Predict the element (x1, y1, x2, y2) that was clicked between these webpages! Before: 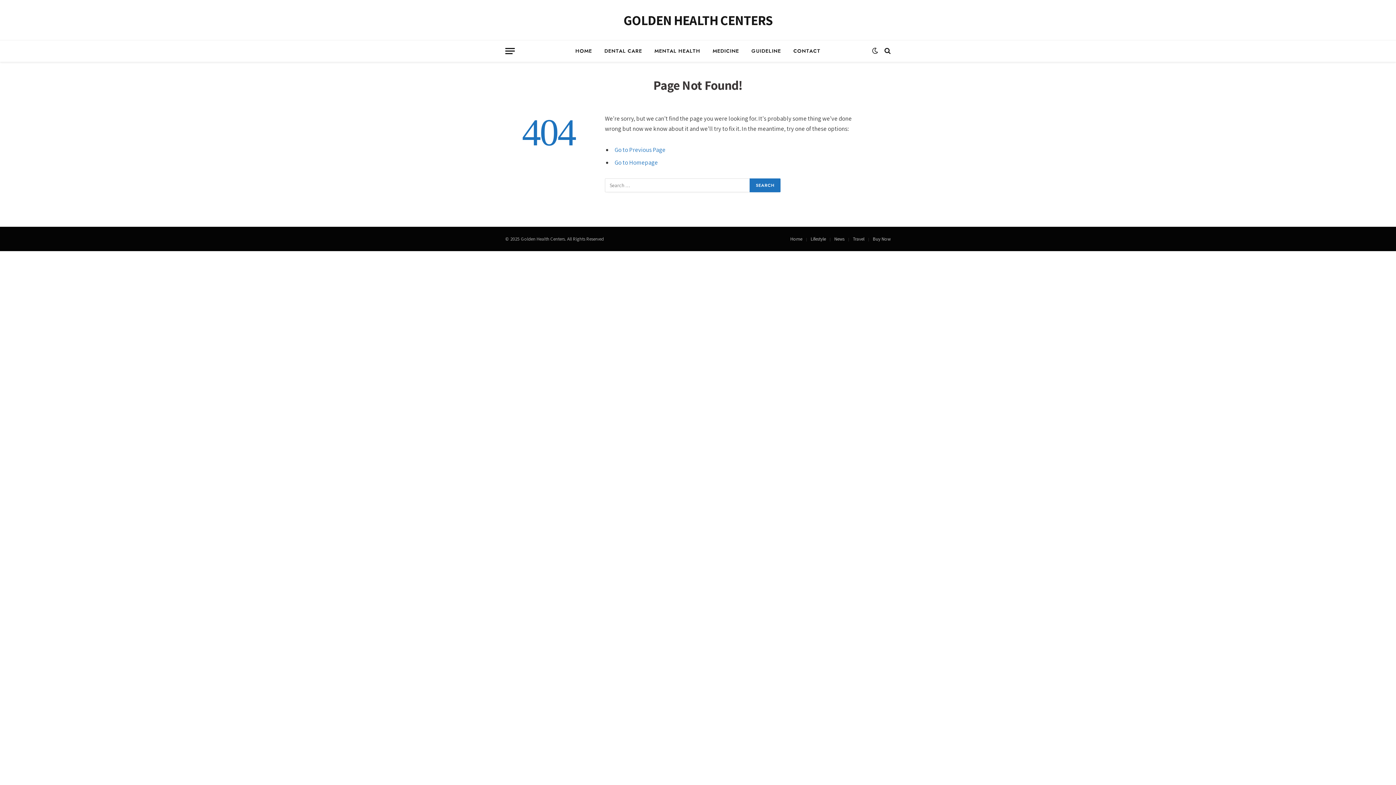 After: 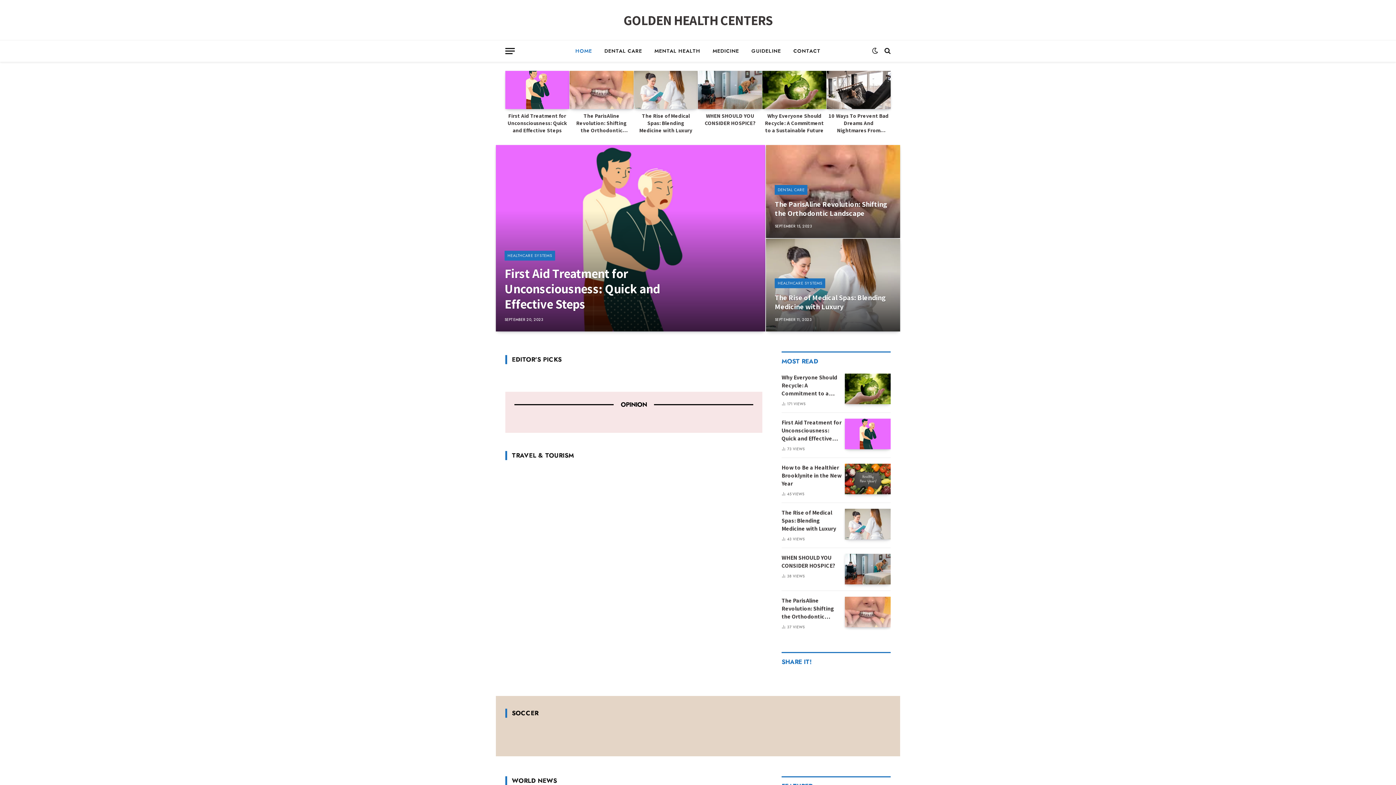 Action: label: Home bbox: (790, 236, 802, 242)